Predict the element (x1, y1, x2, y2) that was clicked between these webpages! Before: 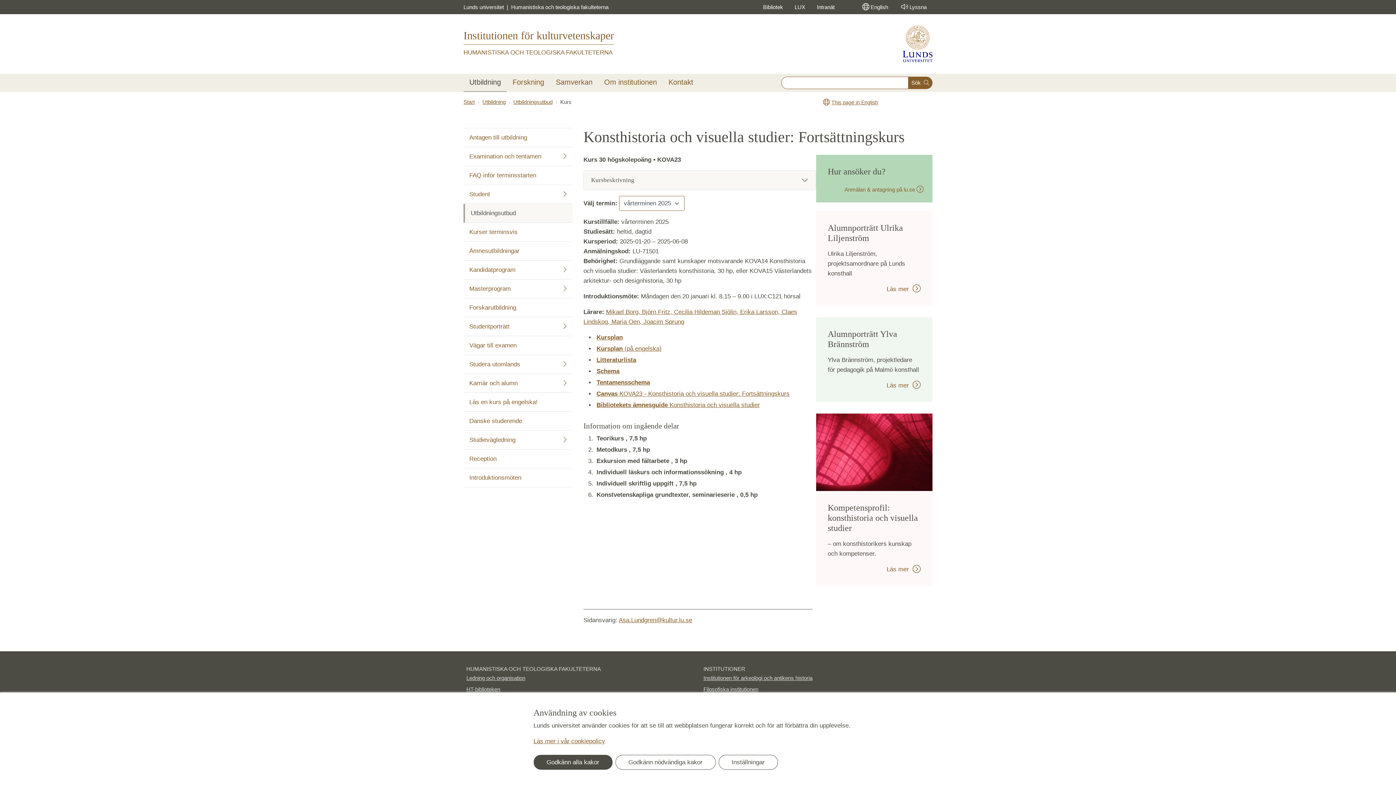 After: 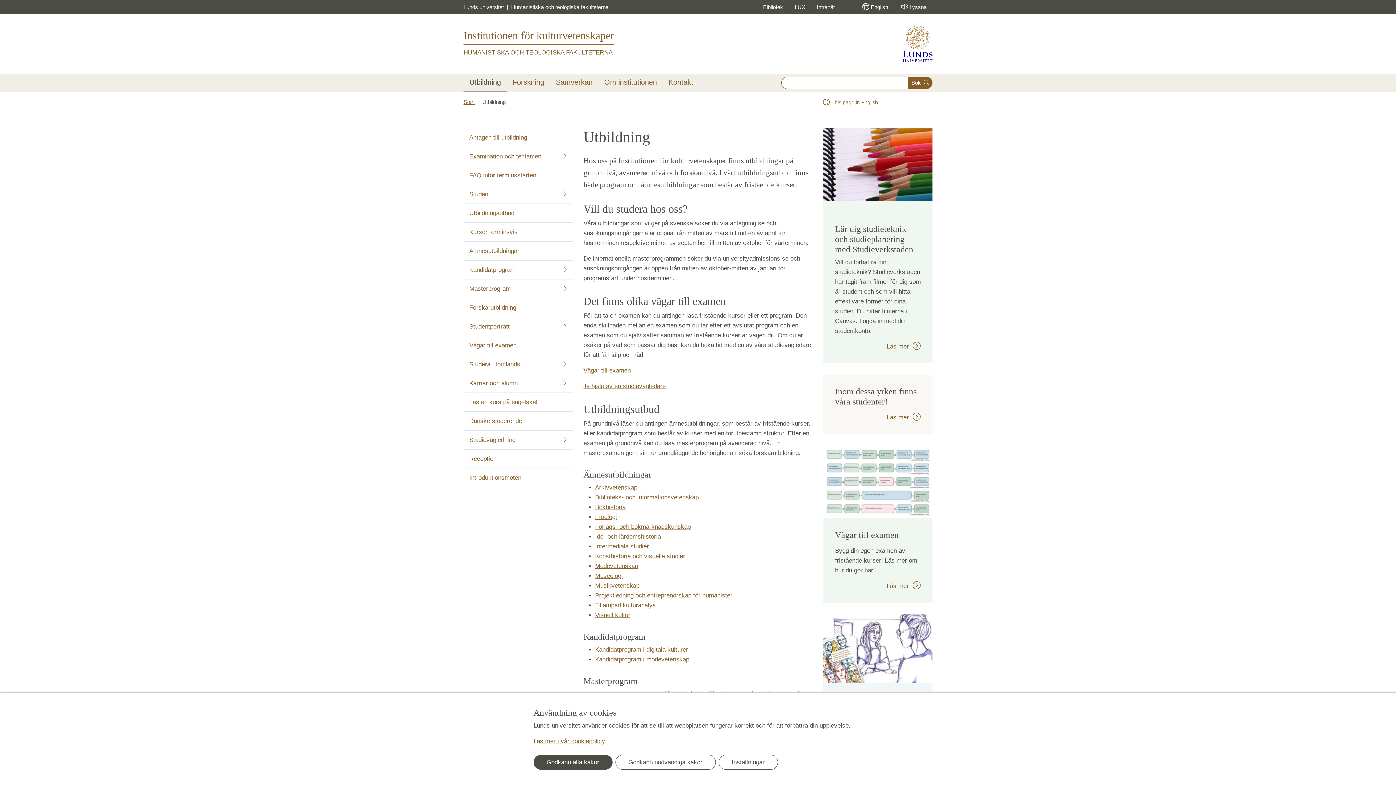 Action: bbox: (482, 98, 505, 105) label: Utbildning